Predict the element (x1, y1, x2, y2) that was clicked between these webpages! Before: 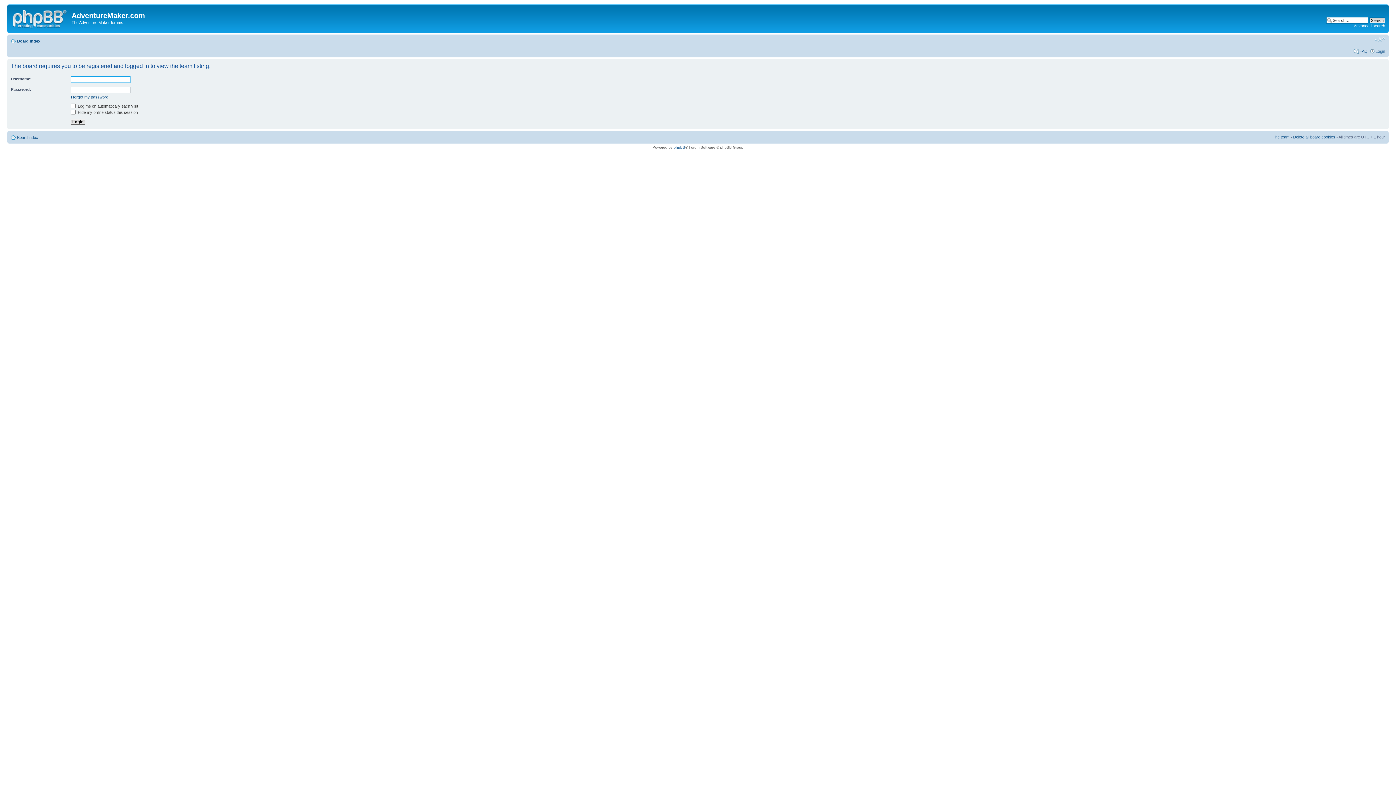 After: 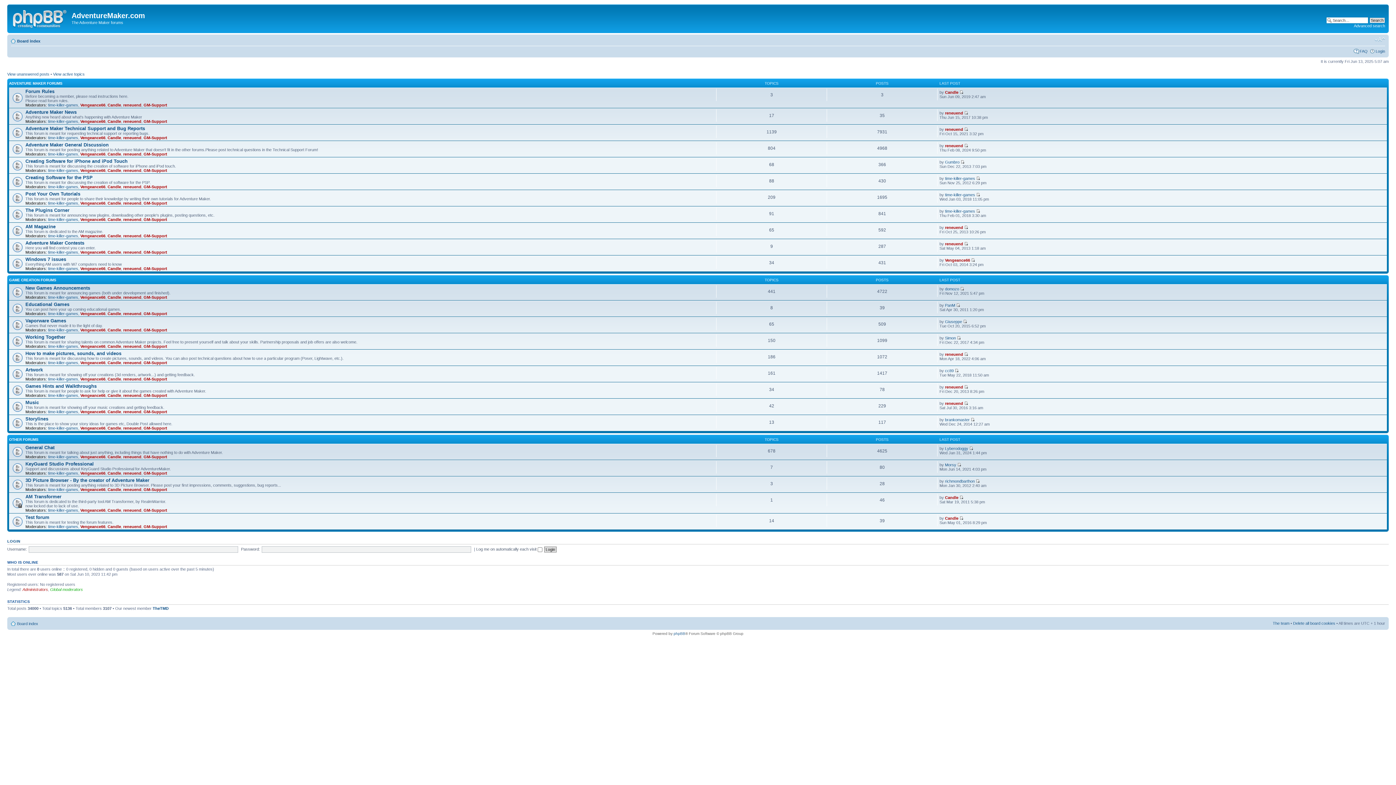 Action: bbox: (9, 6, 71, 29)